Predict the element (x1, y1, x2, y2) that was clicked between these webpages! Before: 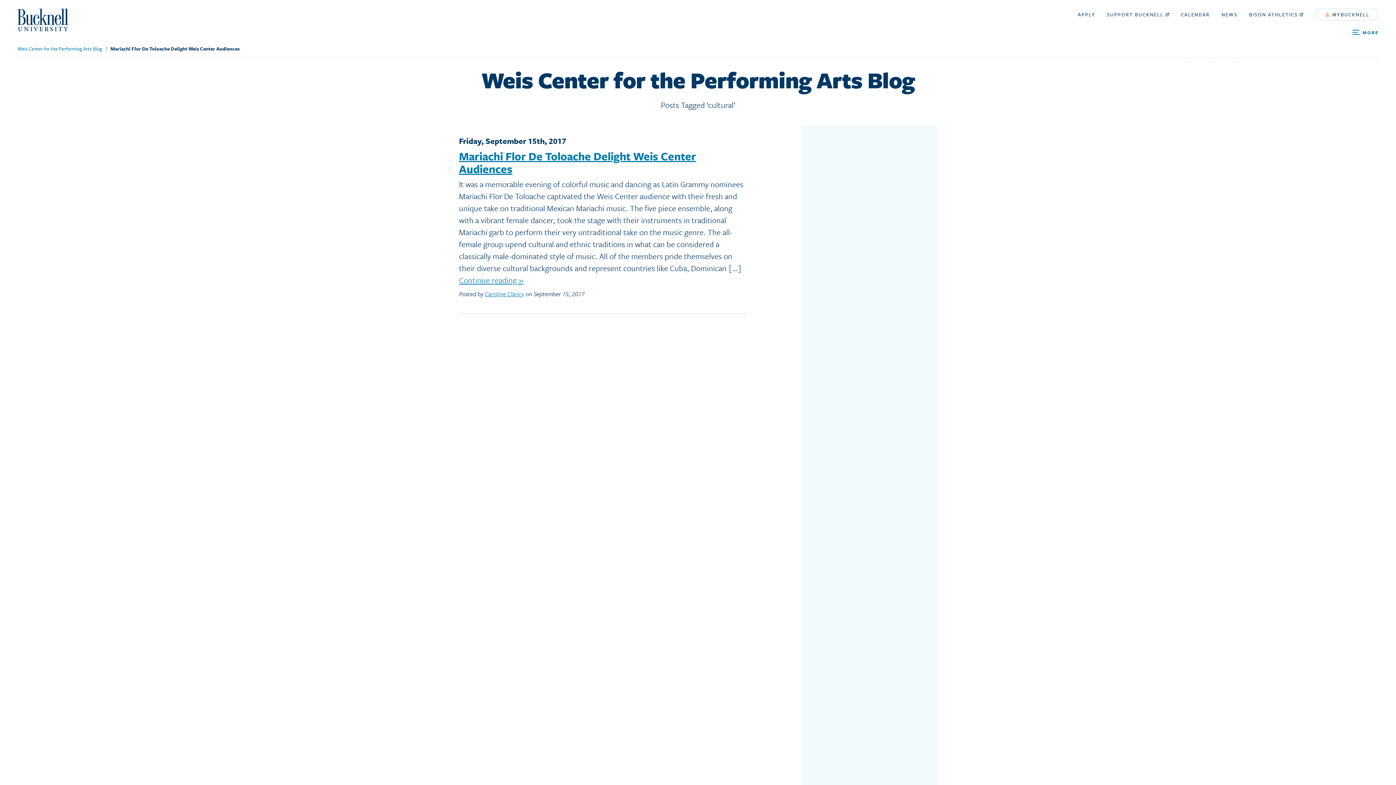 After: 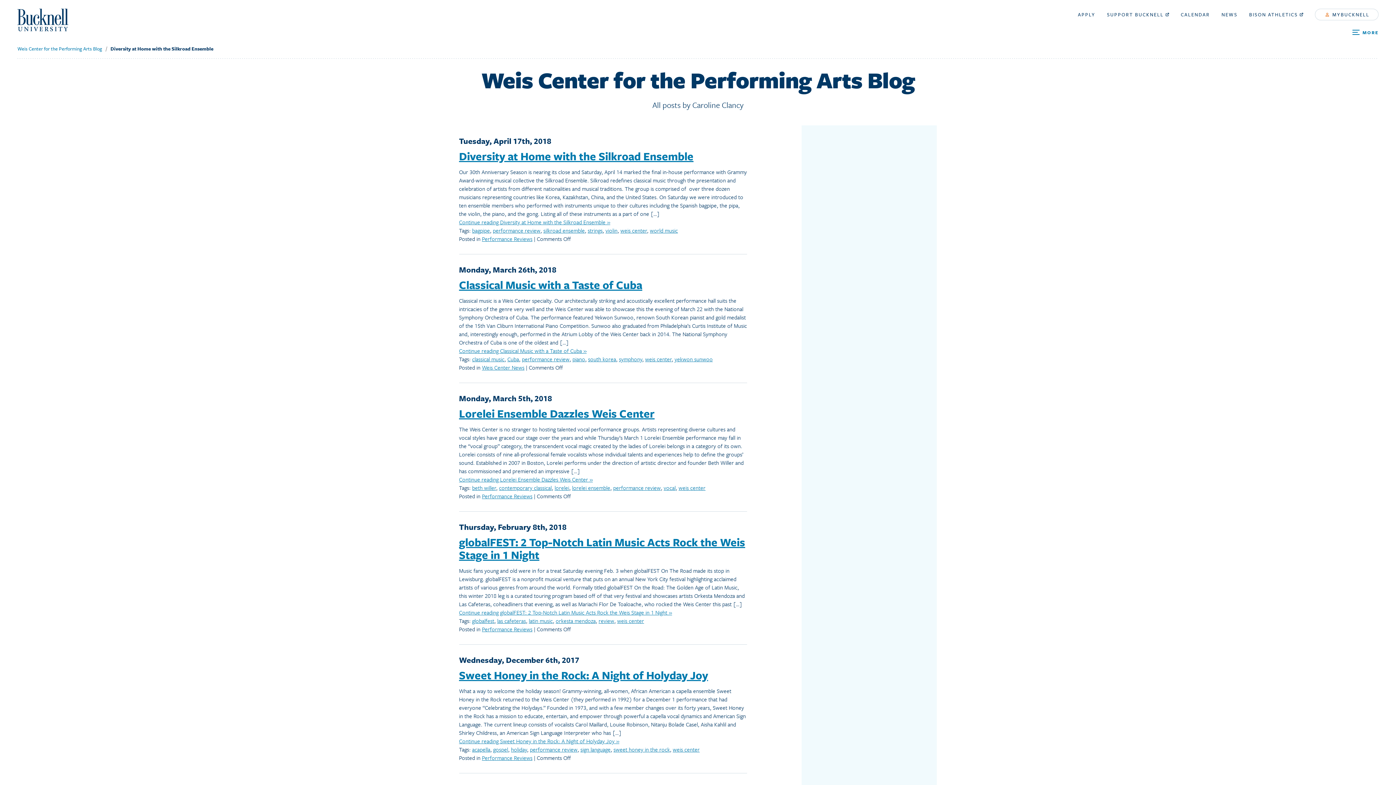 Action: label: Caroline Clancy bbox: (484, 289, 524, 298)